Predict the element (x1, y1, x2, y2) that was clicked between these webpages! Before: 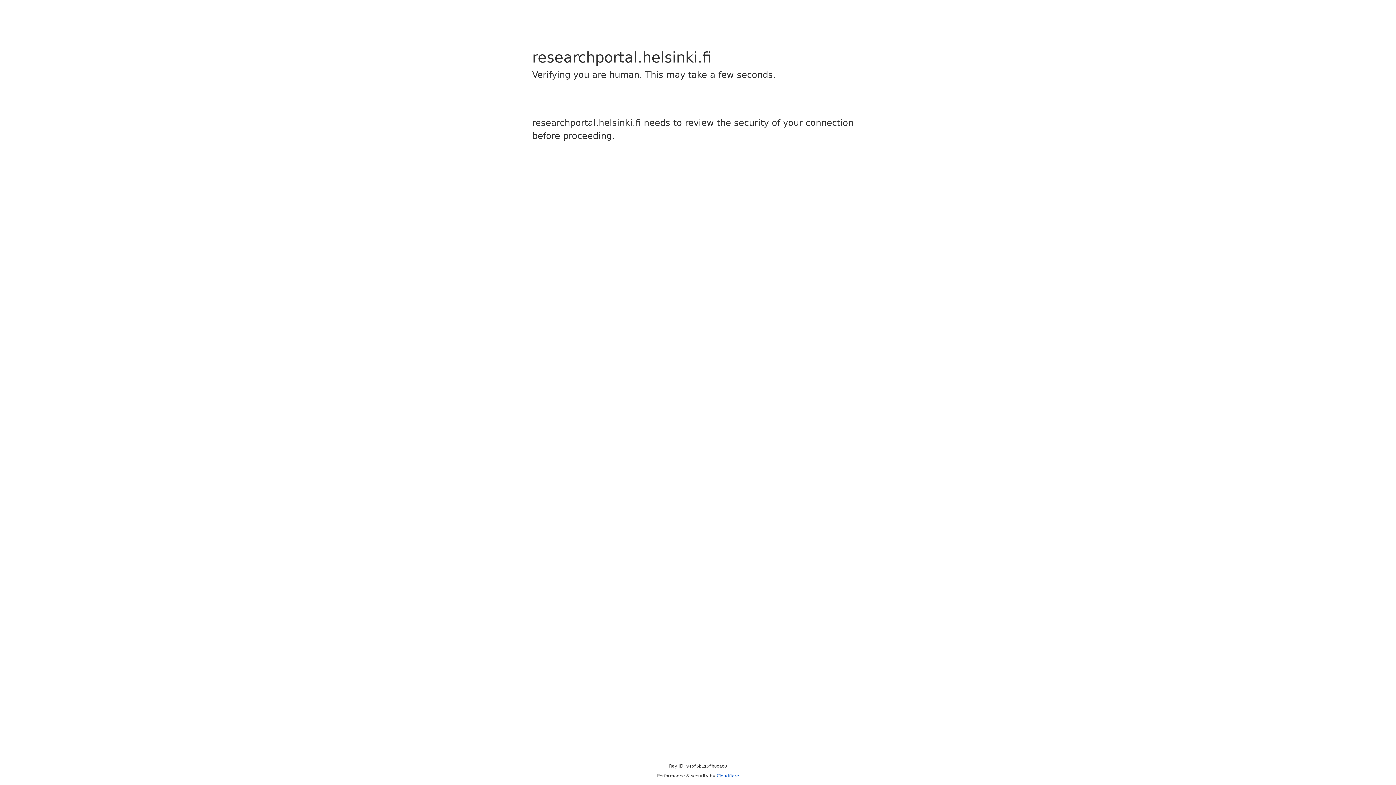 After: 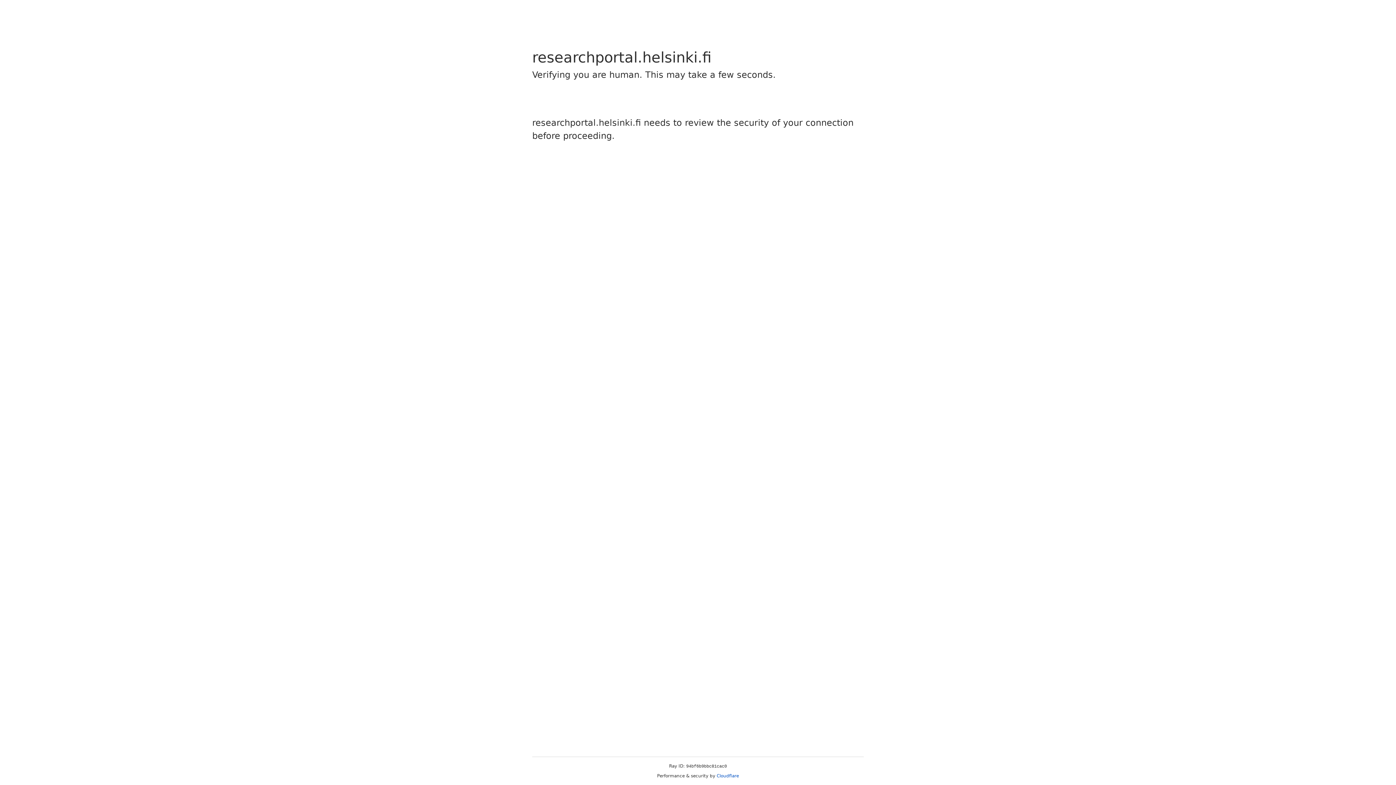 Action: bbox: (716, 773, 739, 778) label: Cloudflare